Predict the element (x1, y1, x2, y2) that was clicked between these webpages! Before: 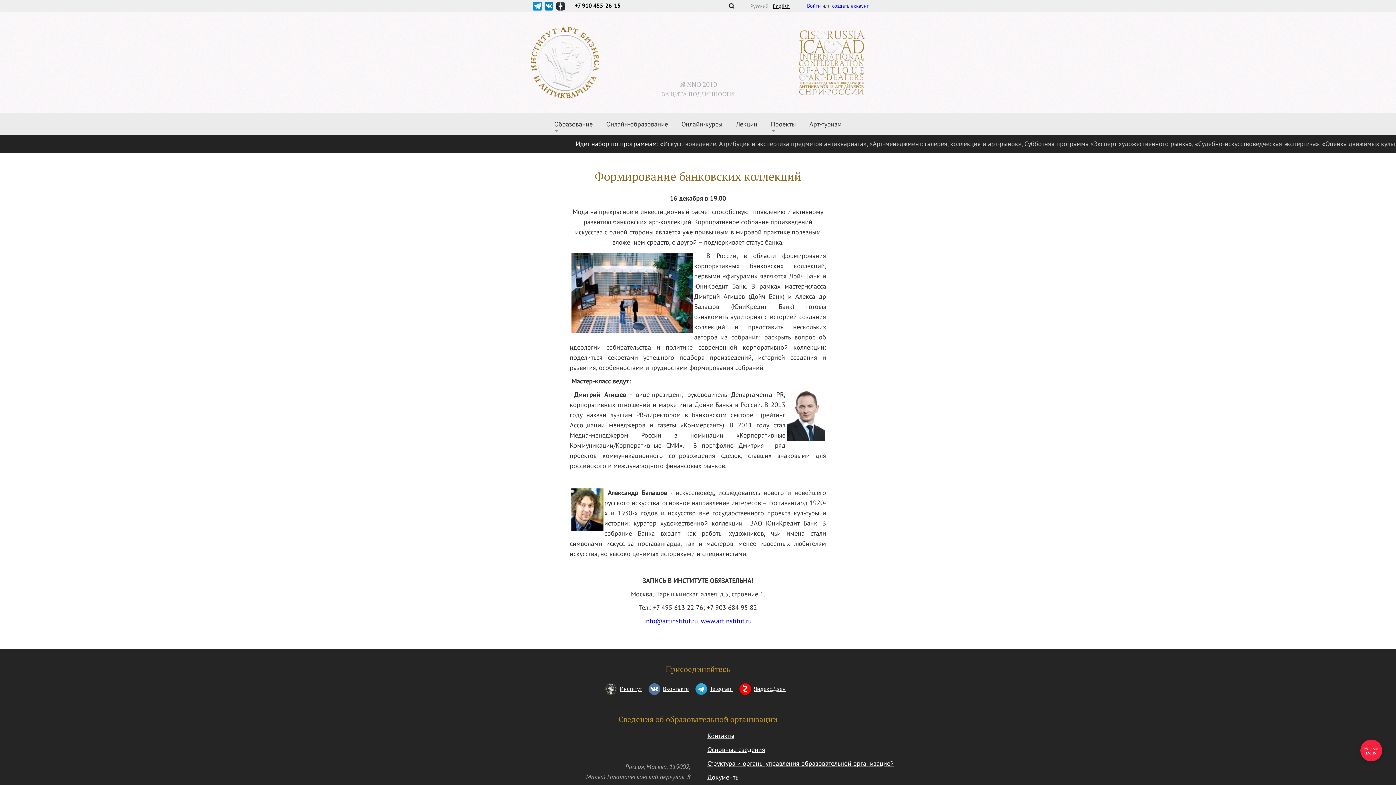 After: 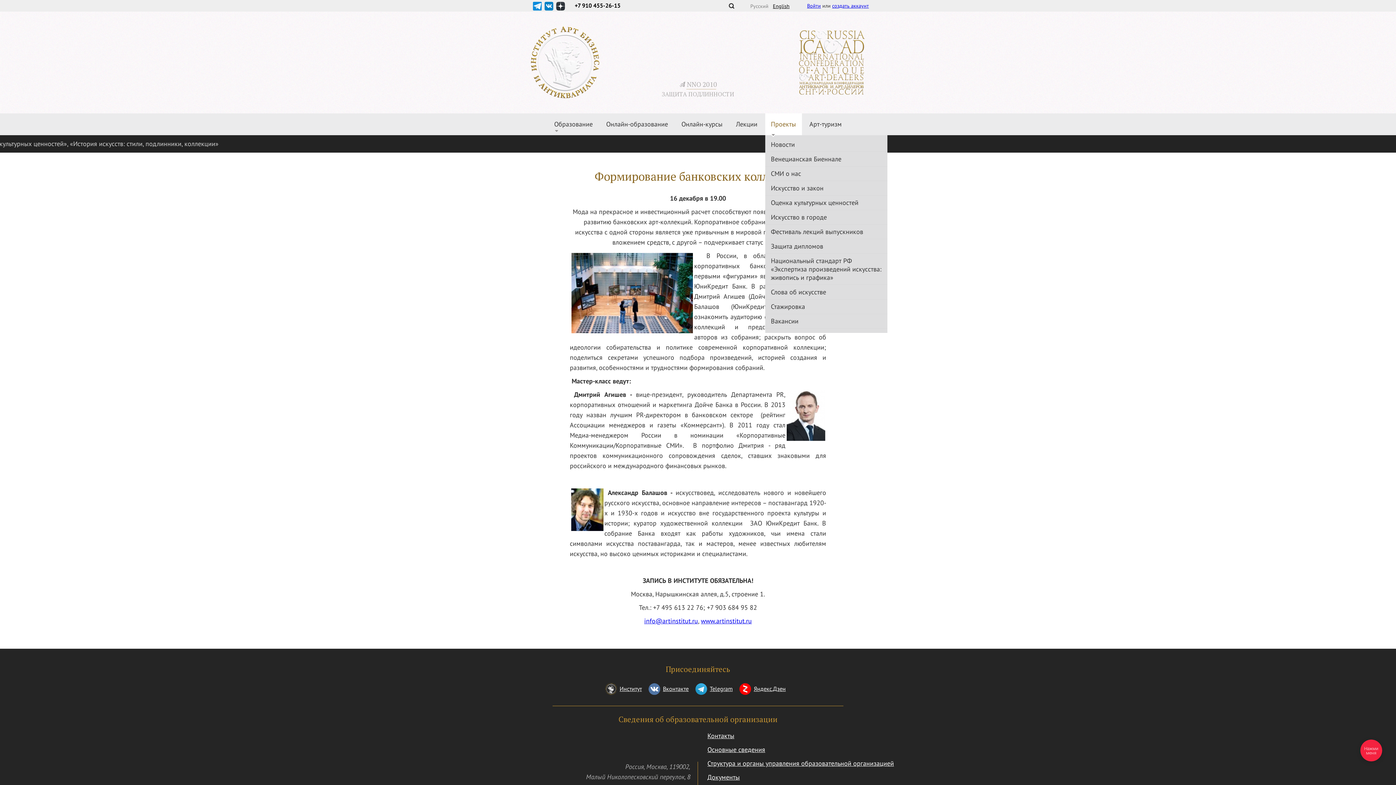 Action: label: Проекты bbox: (765, 113, 802, 135)